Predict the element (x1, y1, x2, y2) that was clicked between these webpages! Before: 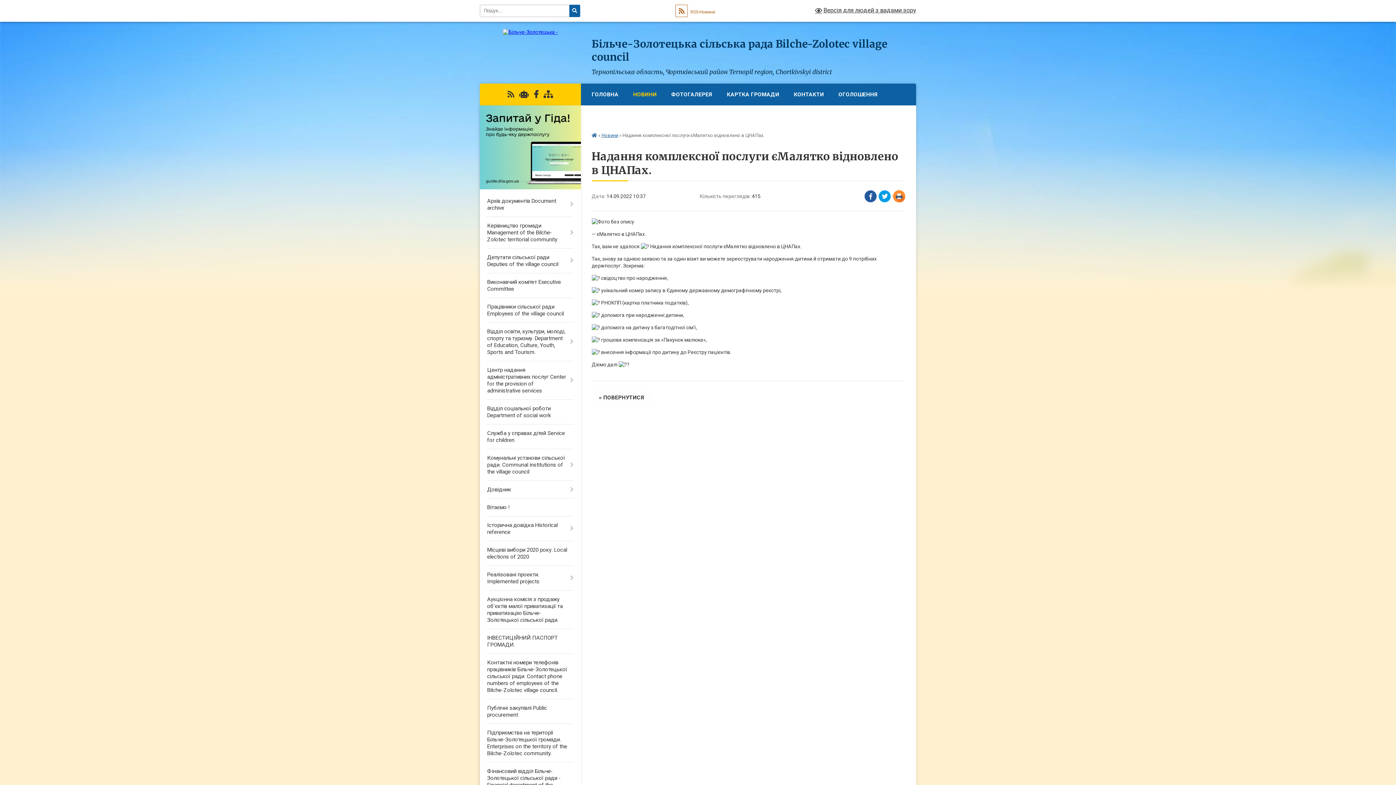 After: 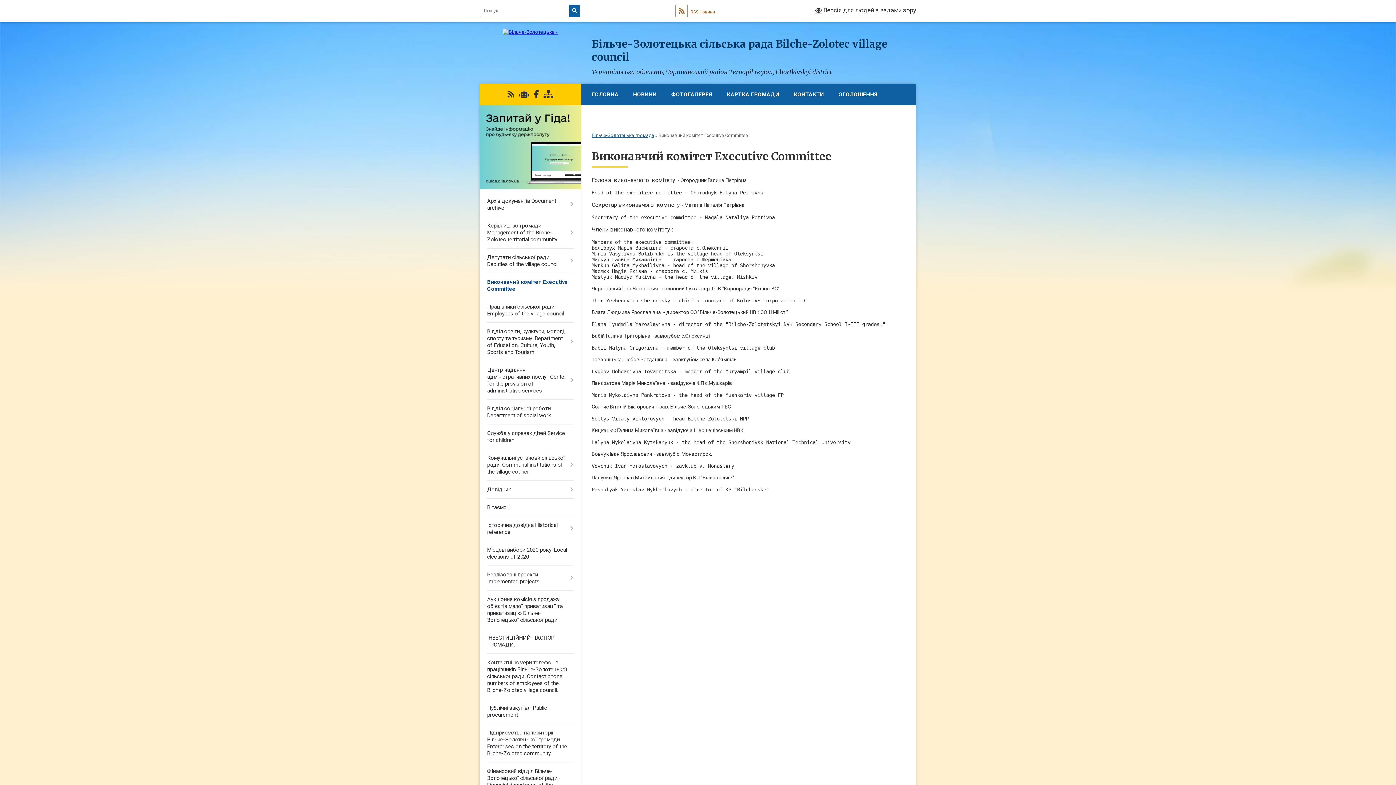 Action: bbox: (480, 273, 580, 298) label: Виконавчий комітет Executive Committee